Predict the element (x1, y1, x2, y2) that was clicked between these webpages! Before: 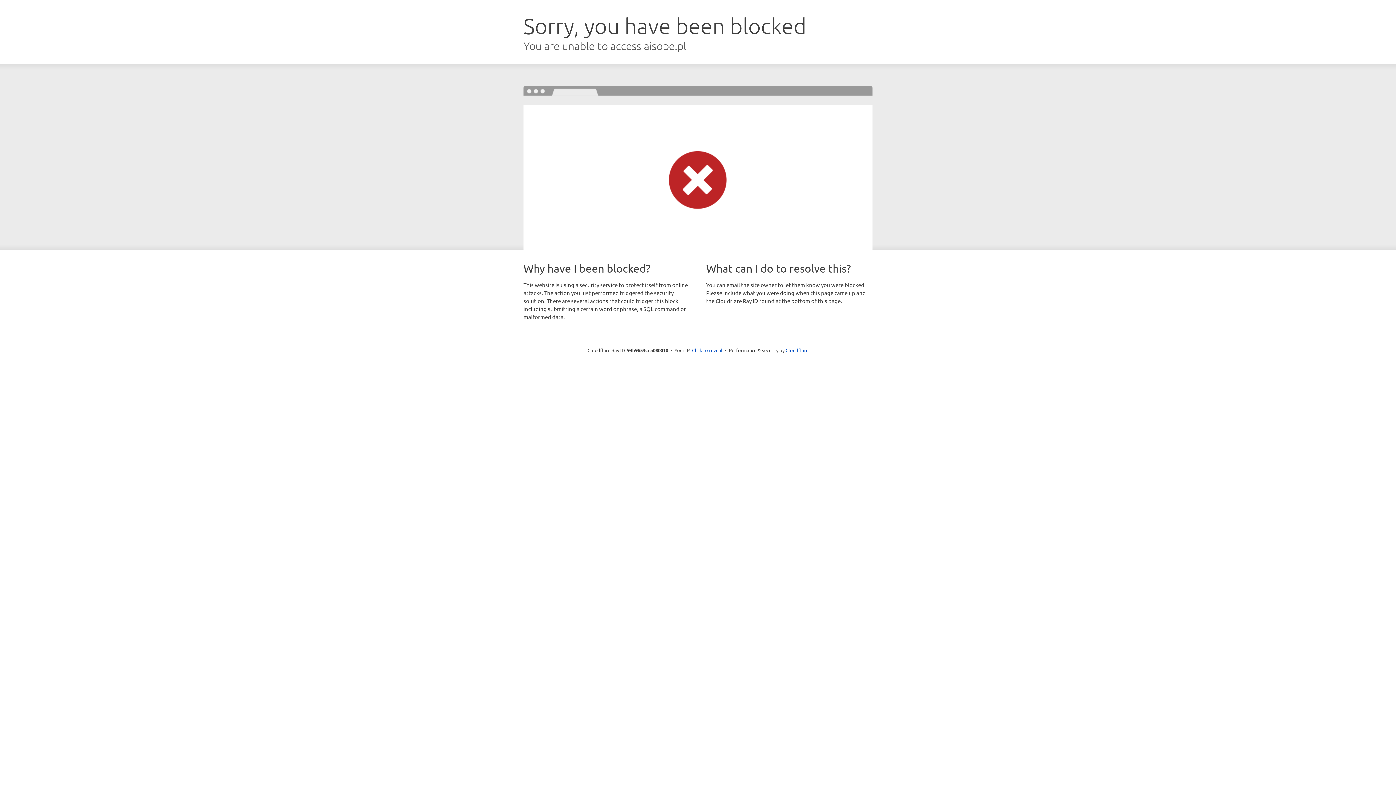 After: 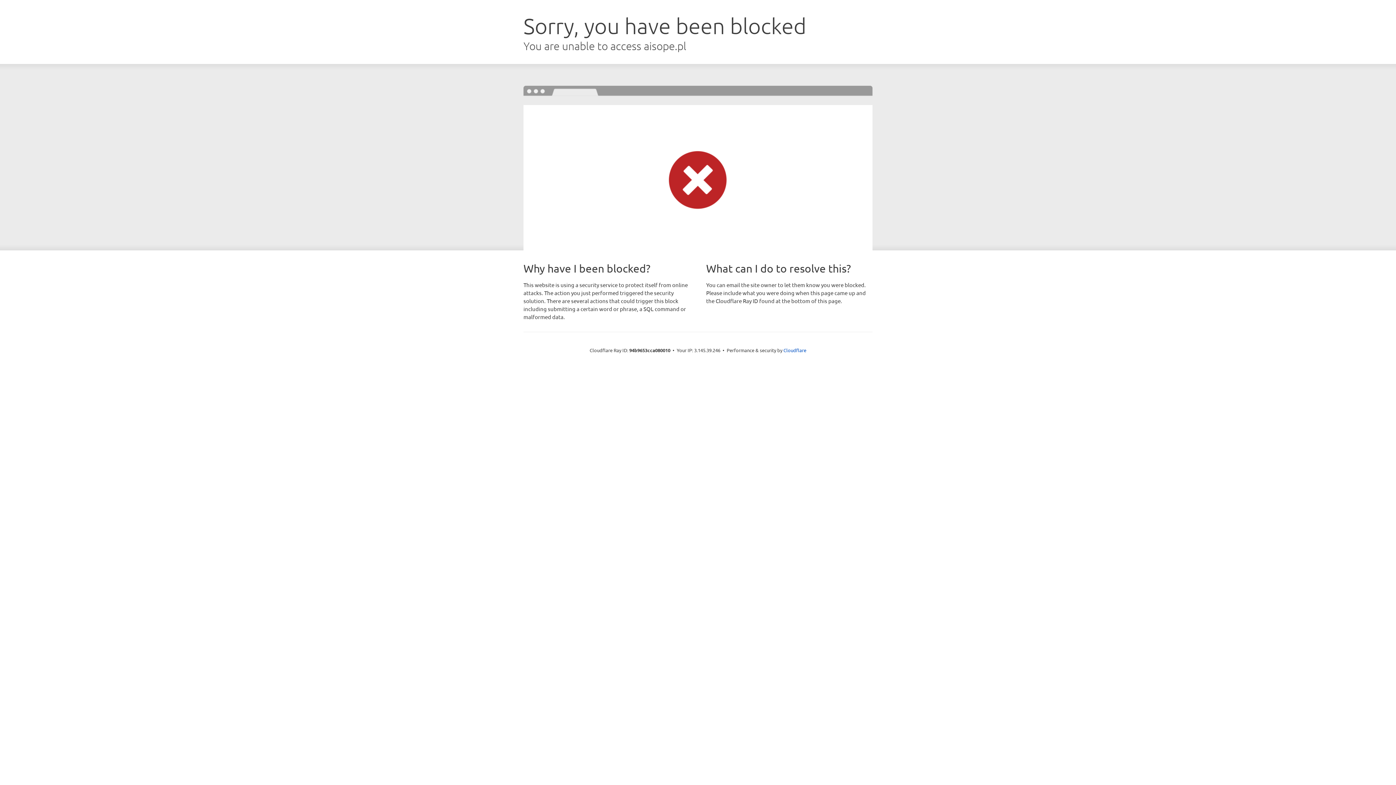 Action: label: Click to reveal bbox: (692, 346, 722, 353)